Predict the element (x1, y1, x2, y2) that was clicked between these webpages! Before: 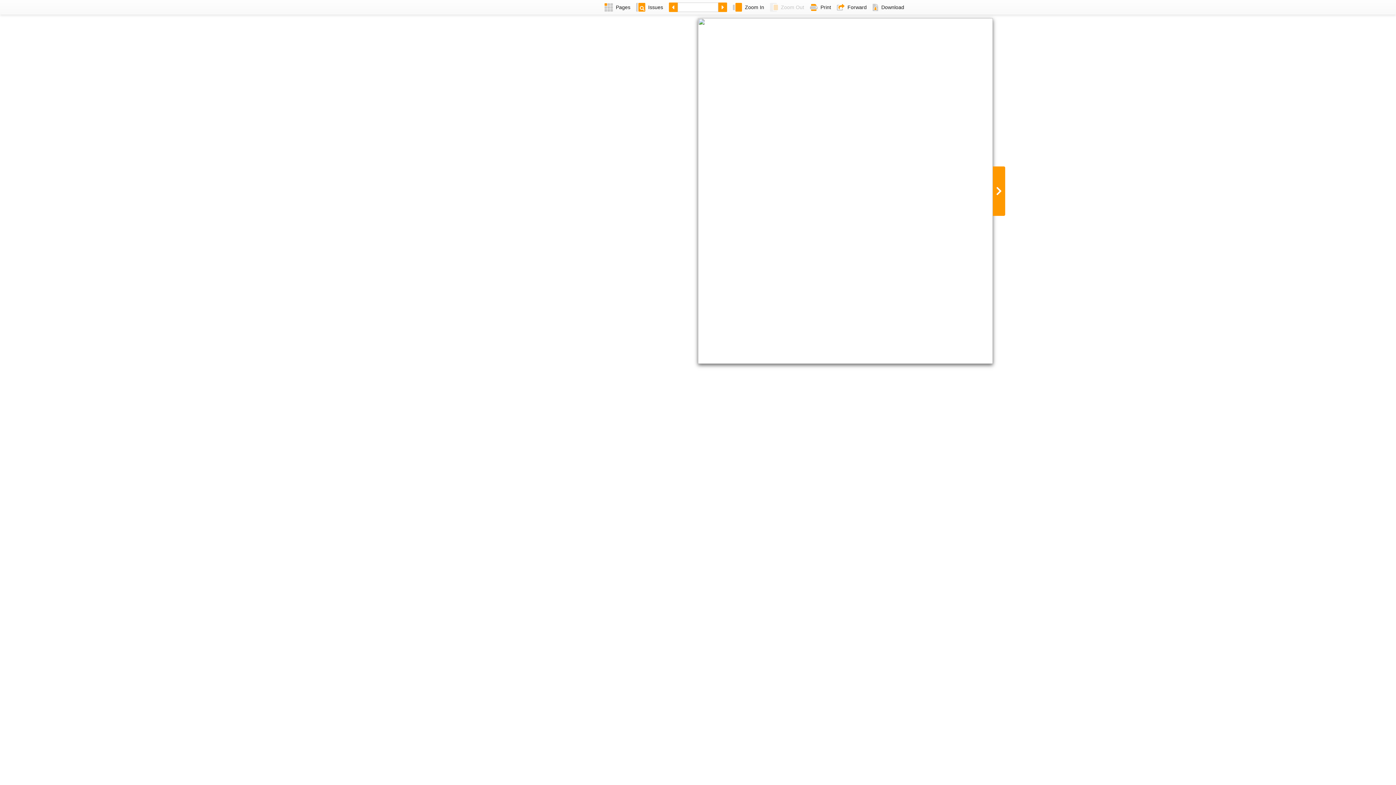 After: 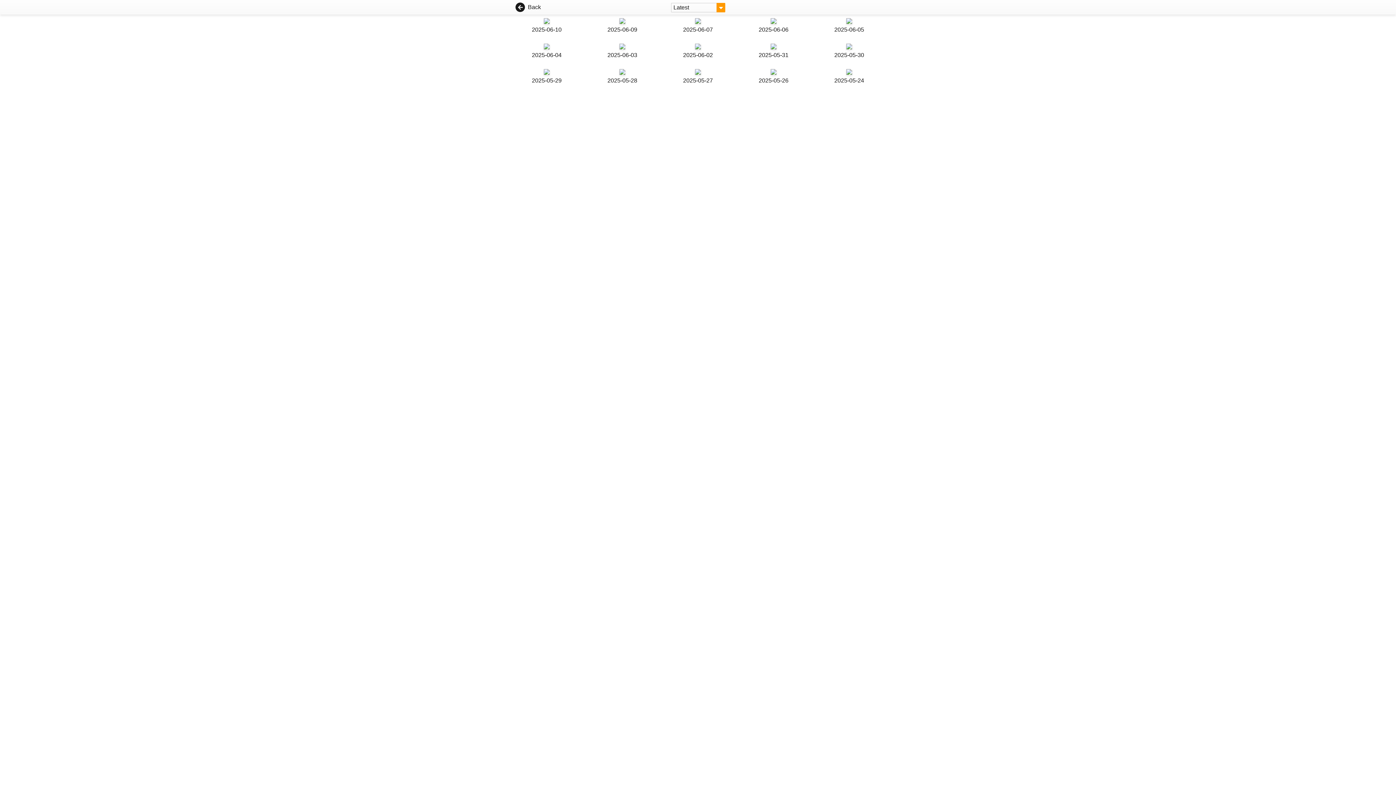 Action: label: Issues bbox: (633, 0, 666, 14)